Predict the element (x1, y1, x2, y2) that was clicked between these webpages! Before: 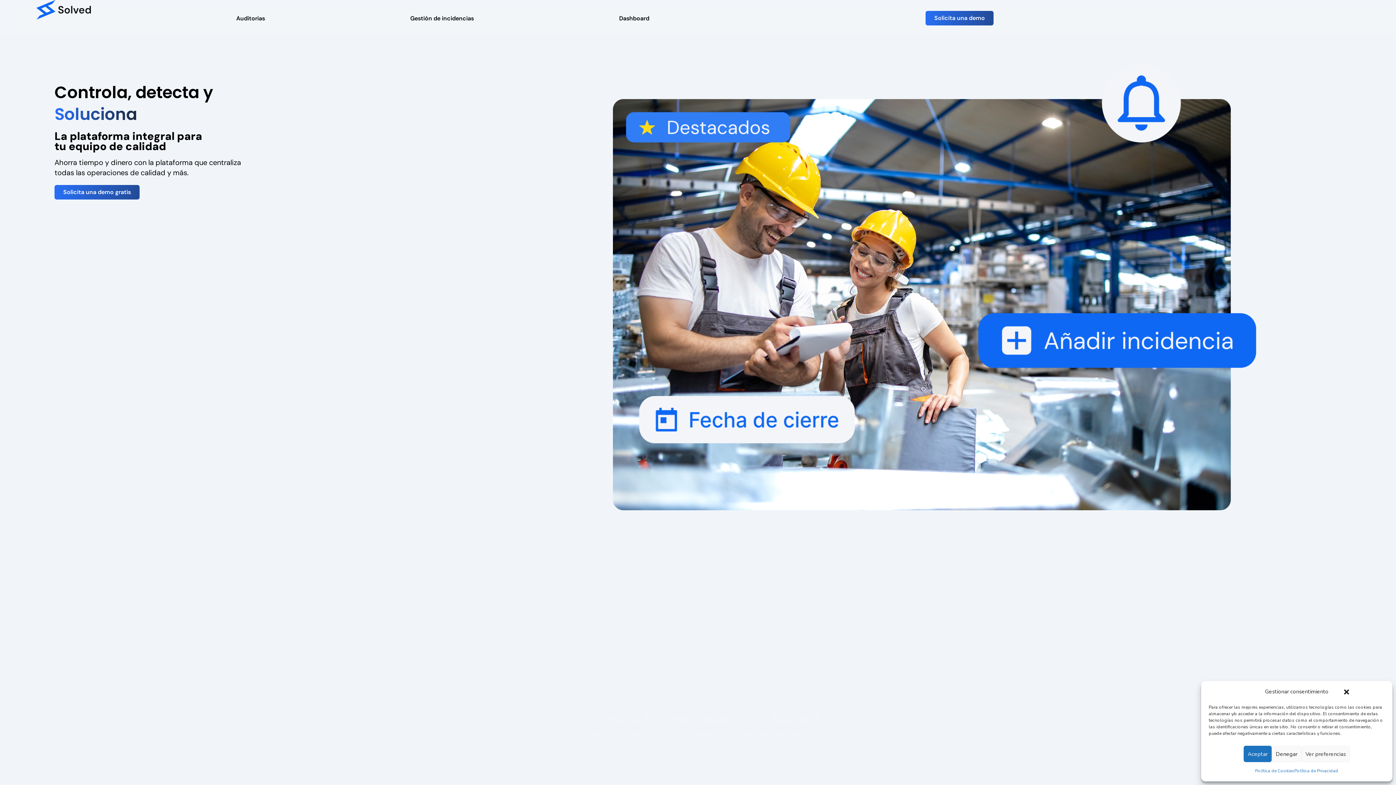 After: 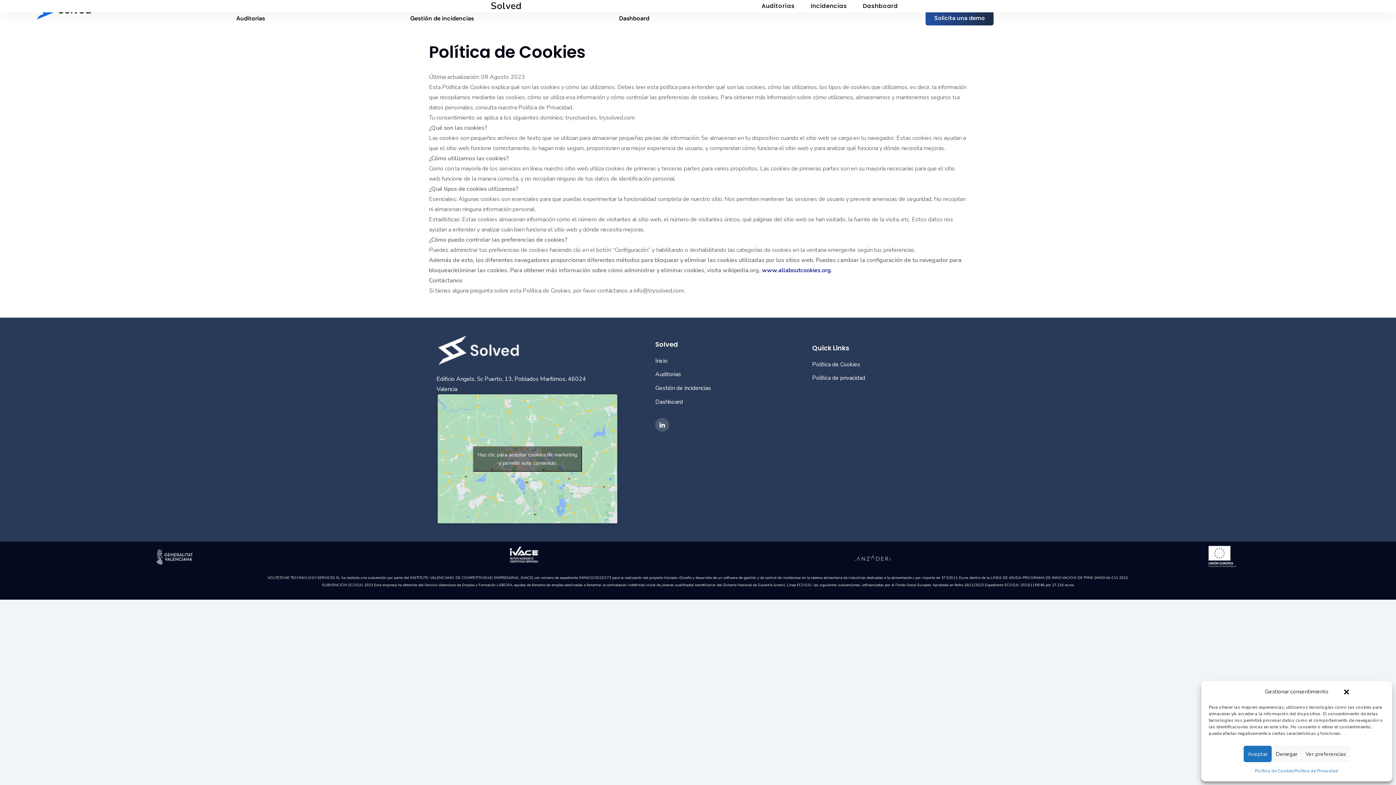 Action: bbox: (1255, 766, 1294, 776) label: Política de Cookies